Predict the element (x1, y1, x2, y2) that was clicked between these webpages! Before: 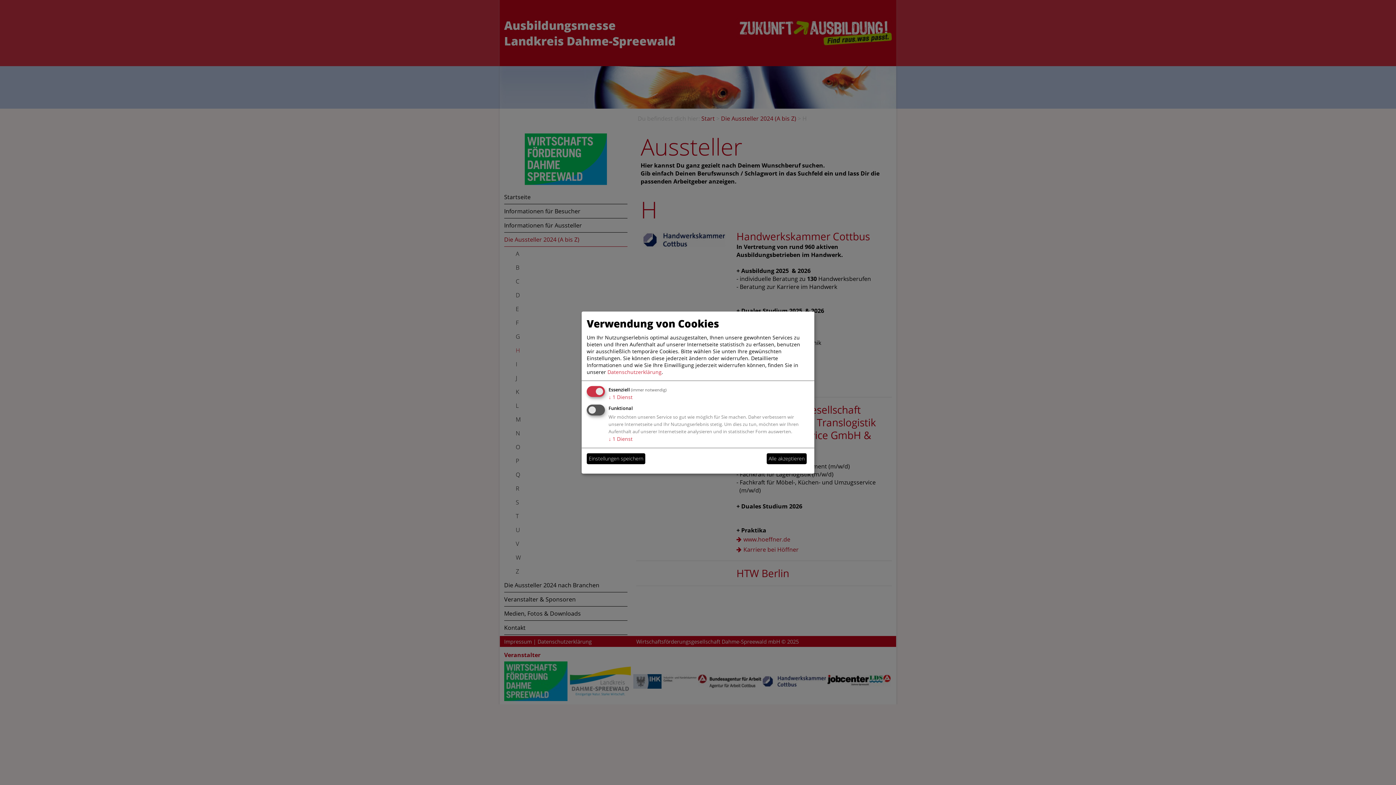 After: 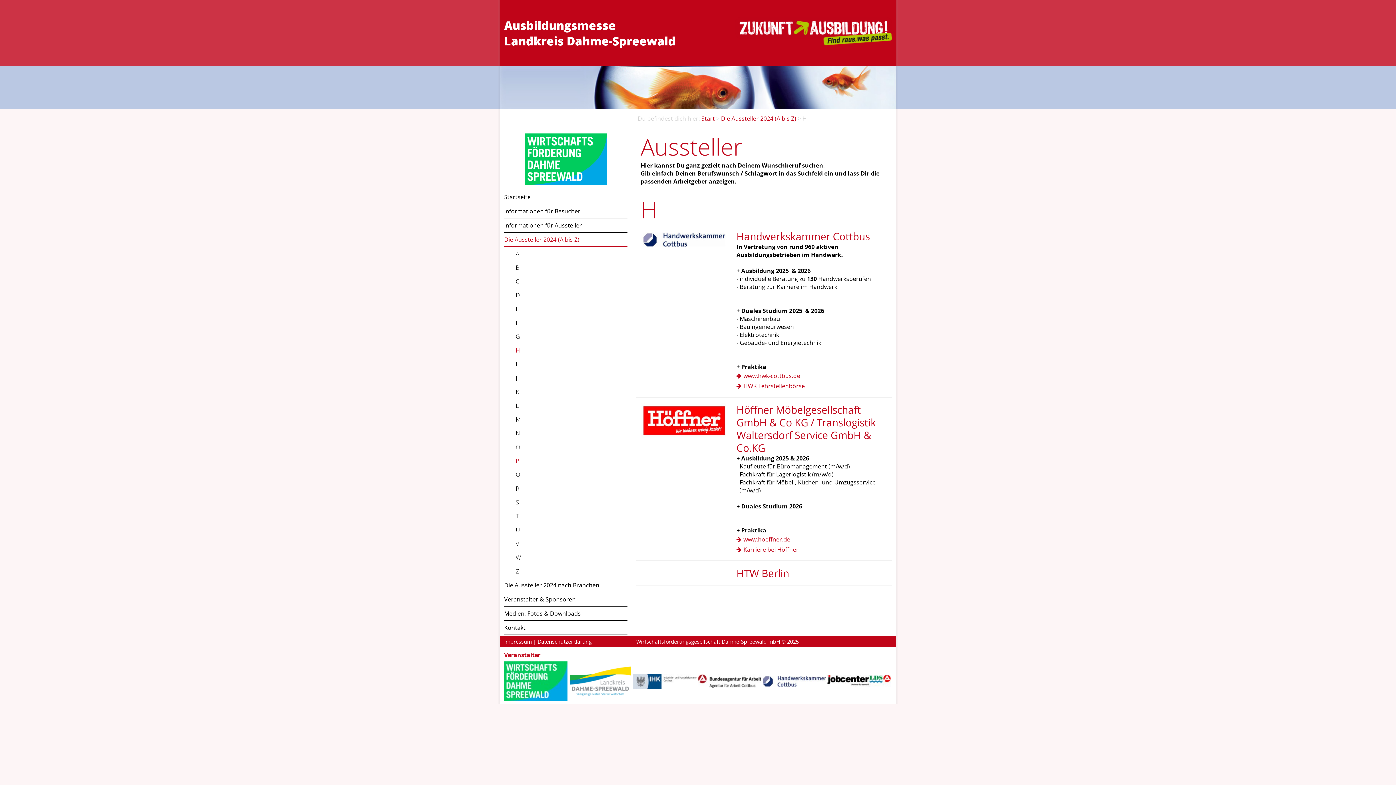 Action: bbox: (586, 453, 645, 464) label: Einstellungen speichern